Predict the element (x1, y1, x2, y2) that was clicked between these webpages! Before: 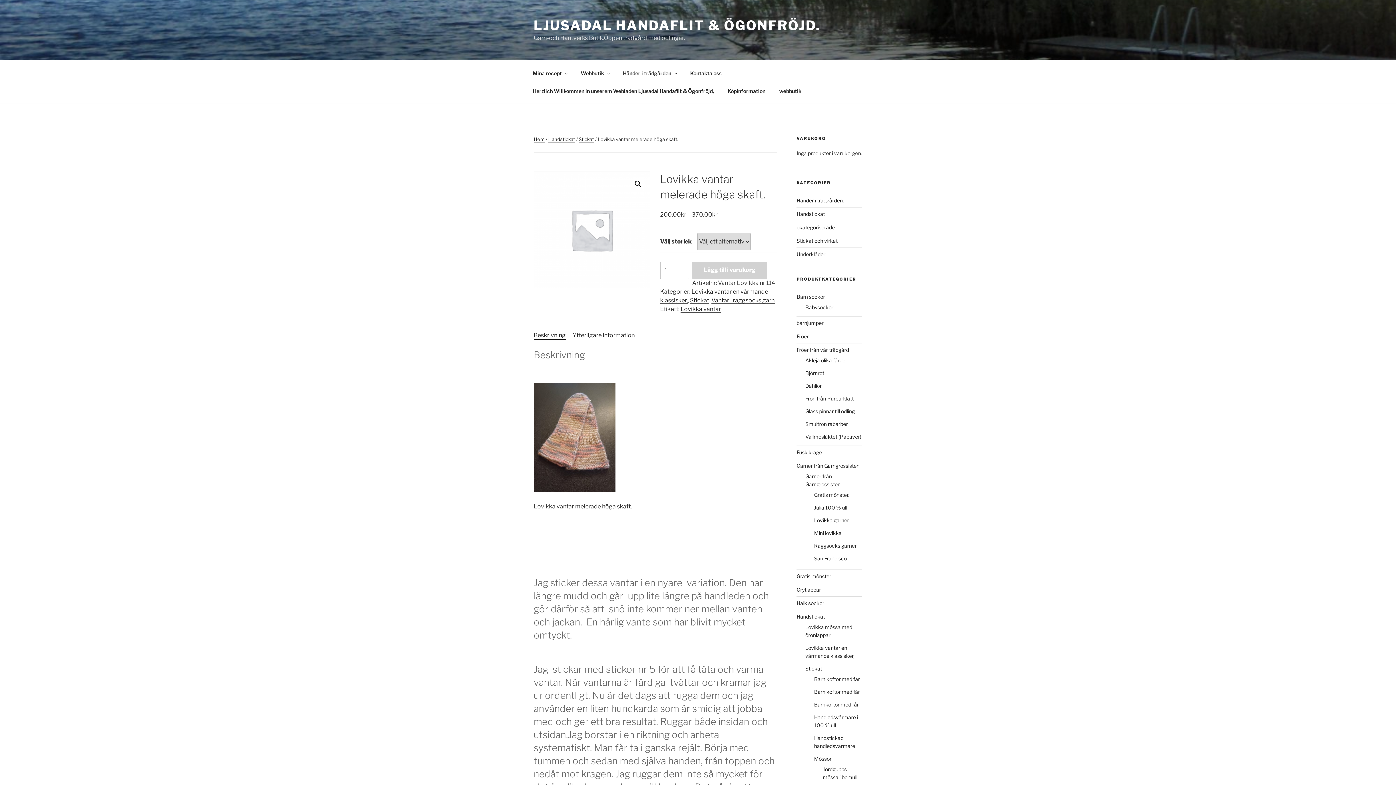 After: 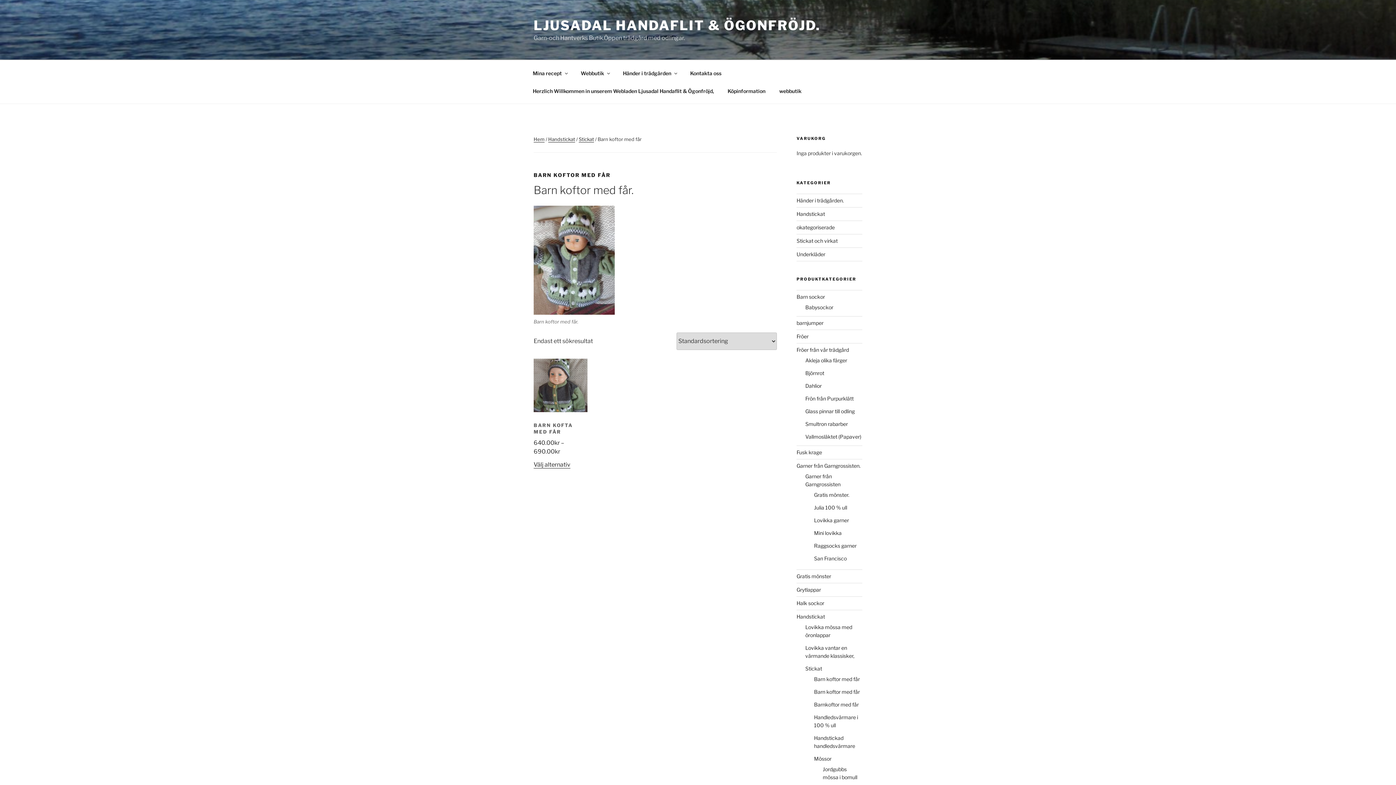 Action: bbox: (814, 676, 860, 682) label: Barn koftor med får